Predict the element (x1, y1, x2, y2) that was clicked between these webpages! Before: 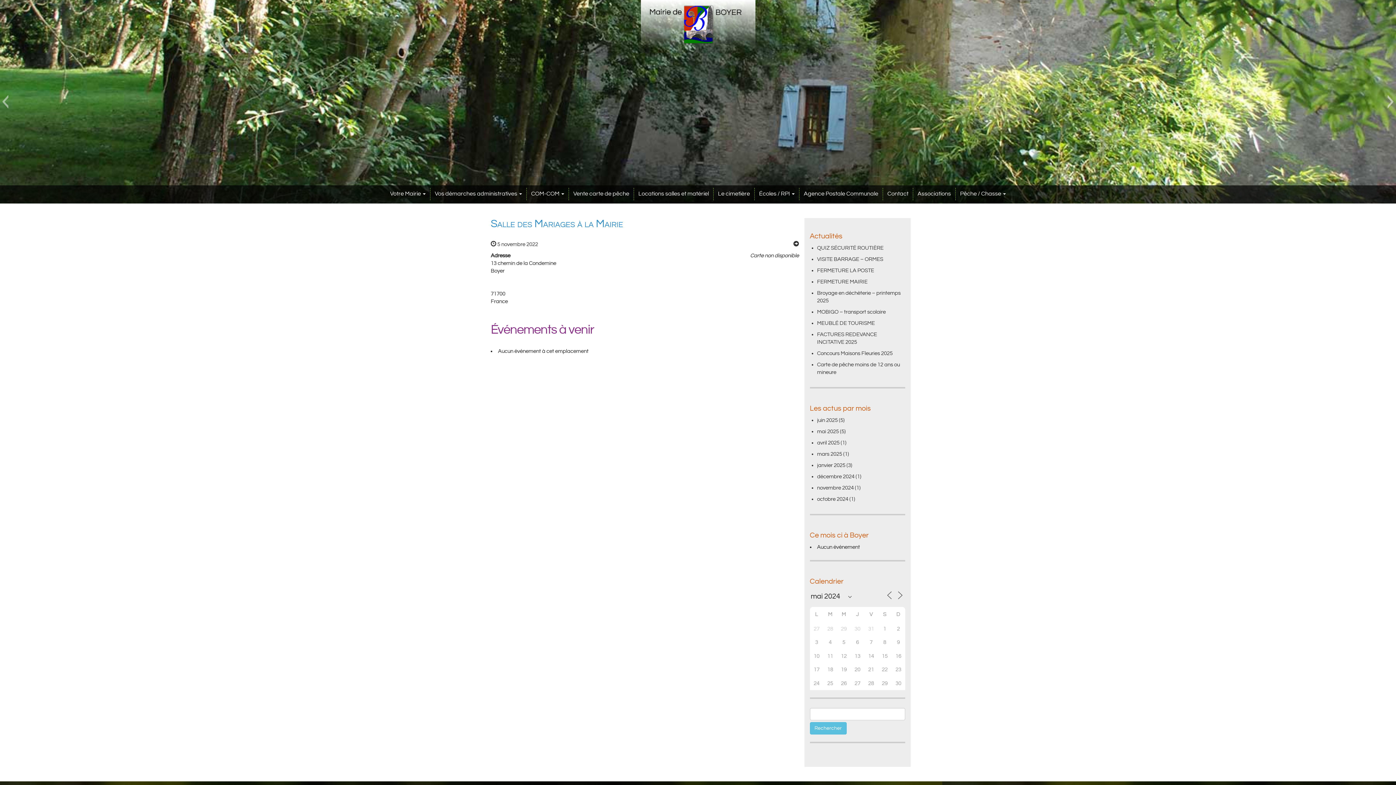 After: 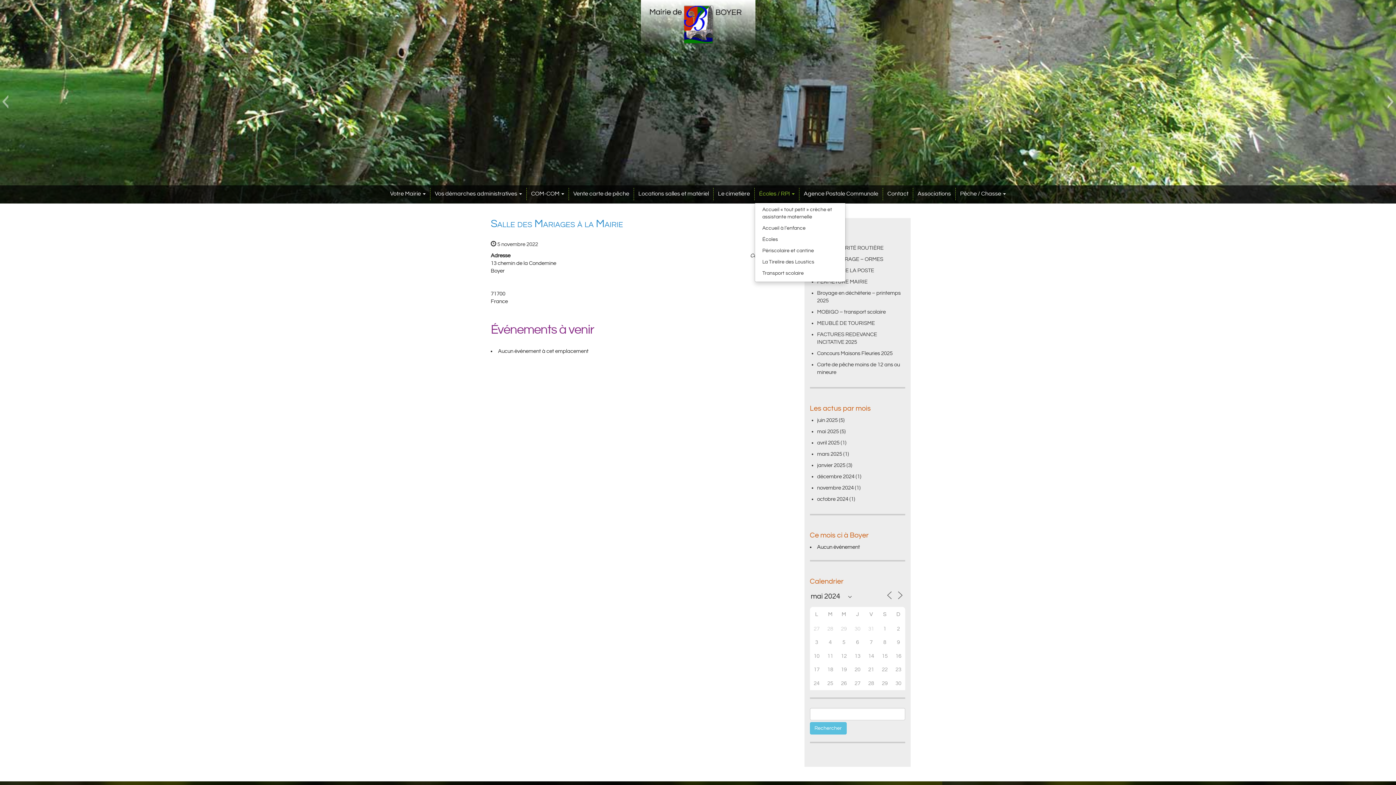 Action: label: Écoles / RPI  bbox: (754, 188, 799, 200)